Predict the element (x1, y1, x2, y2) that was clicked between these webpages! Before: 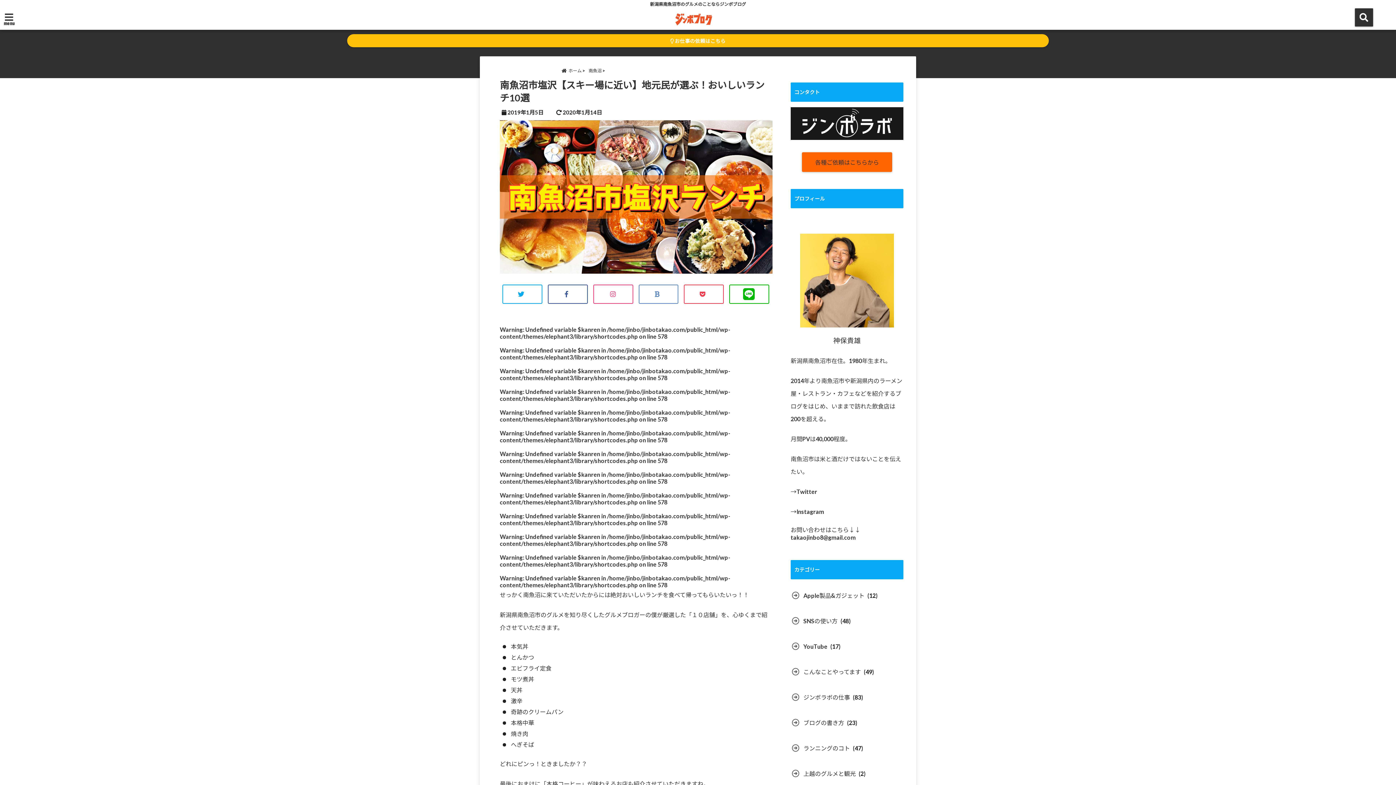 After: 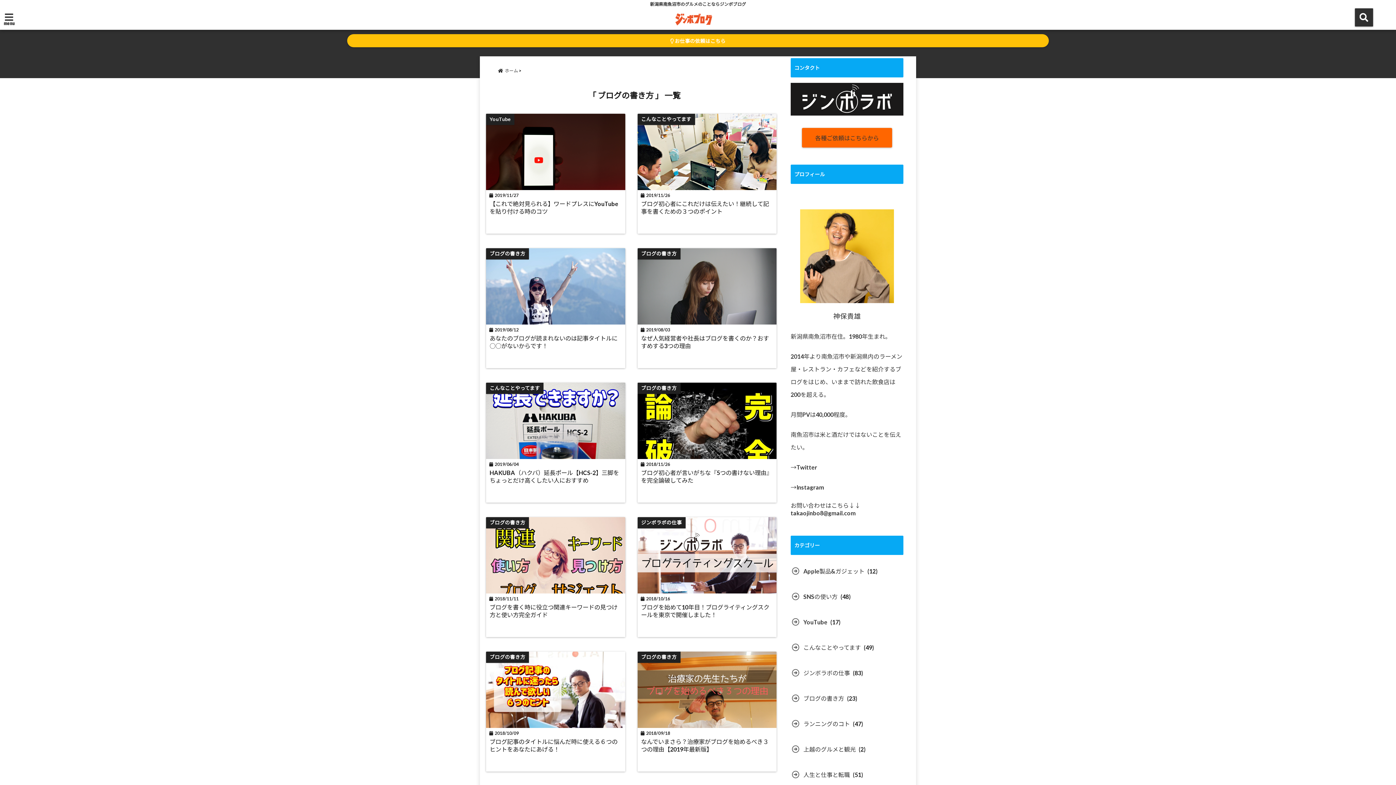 Action: bbox: (790, 715, 846, 730) label: ブログの書き方